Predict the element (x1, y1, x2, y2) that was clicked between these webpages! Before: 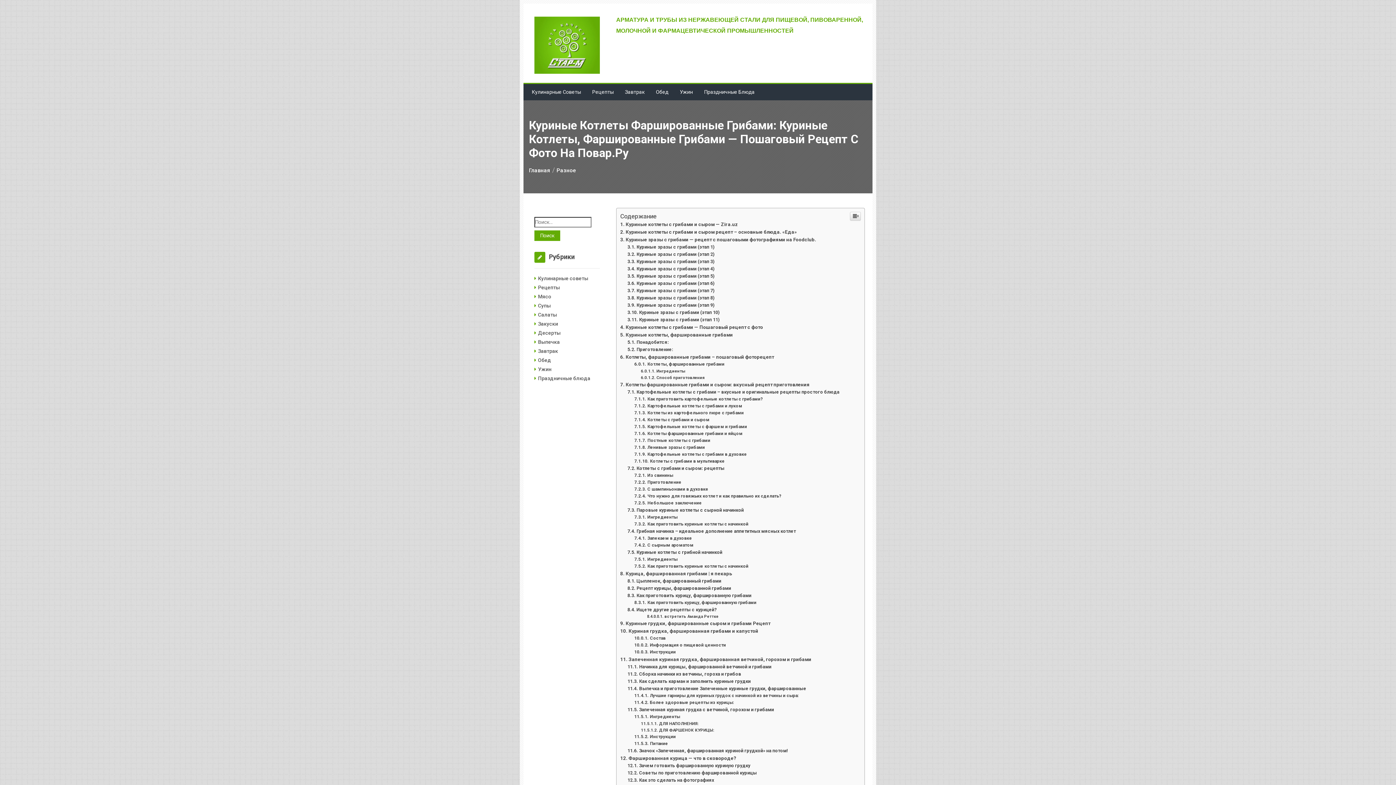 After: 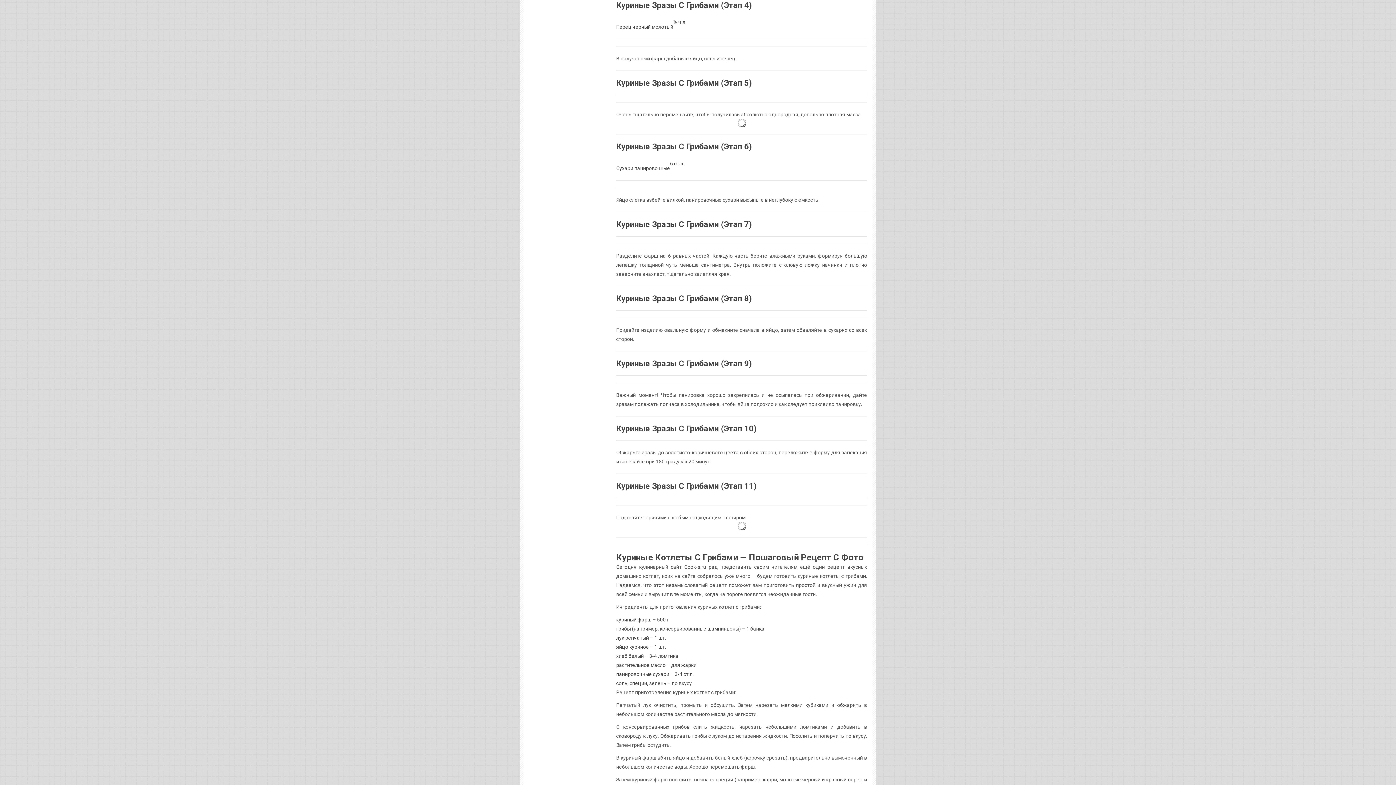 Action: bbox: (627, 667, 714, 672) label: Куриные зразы с грибами (этап 4)